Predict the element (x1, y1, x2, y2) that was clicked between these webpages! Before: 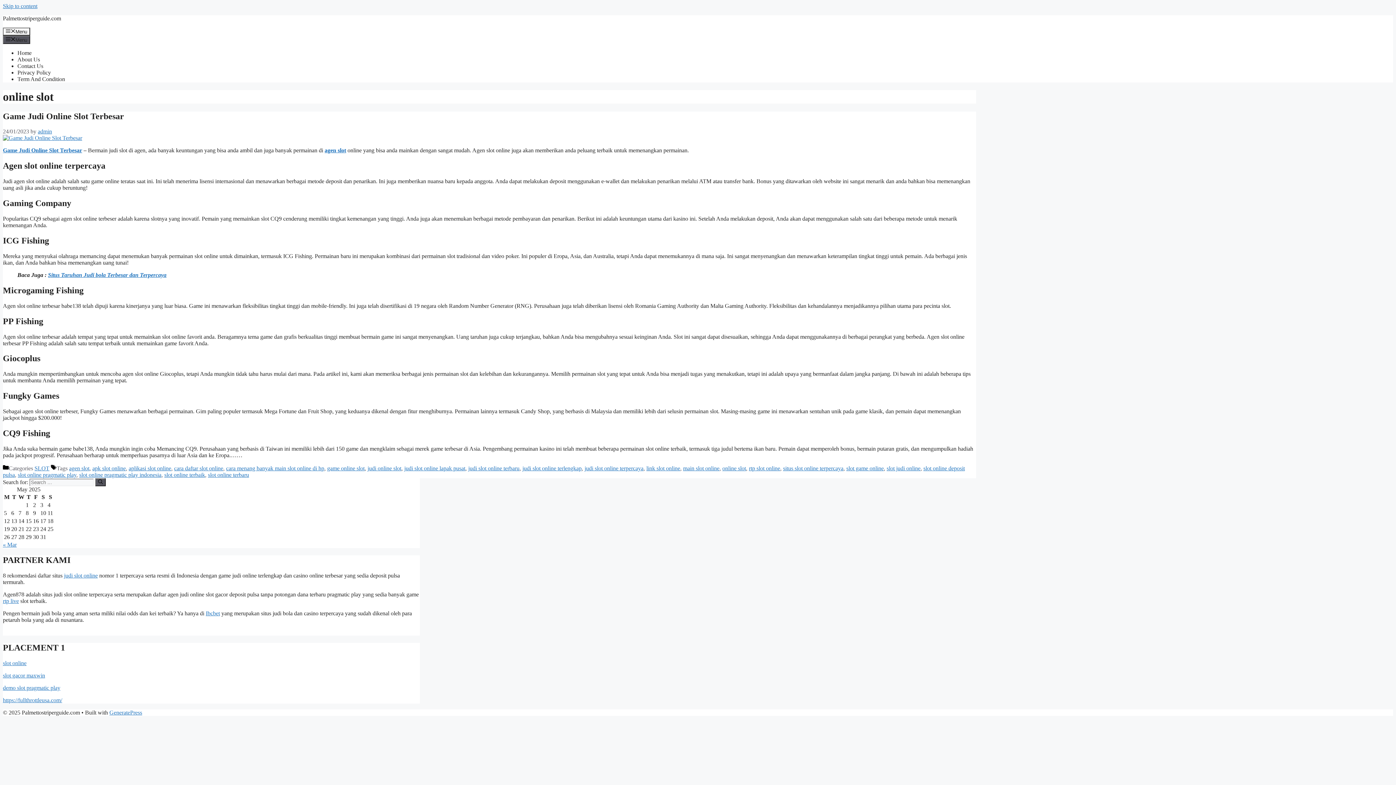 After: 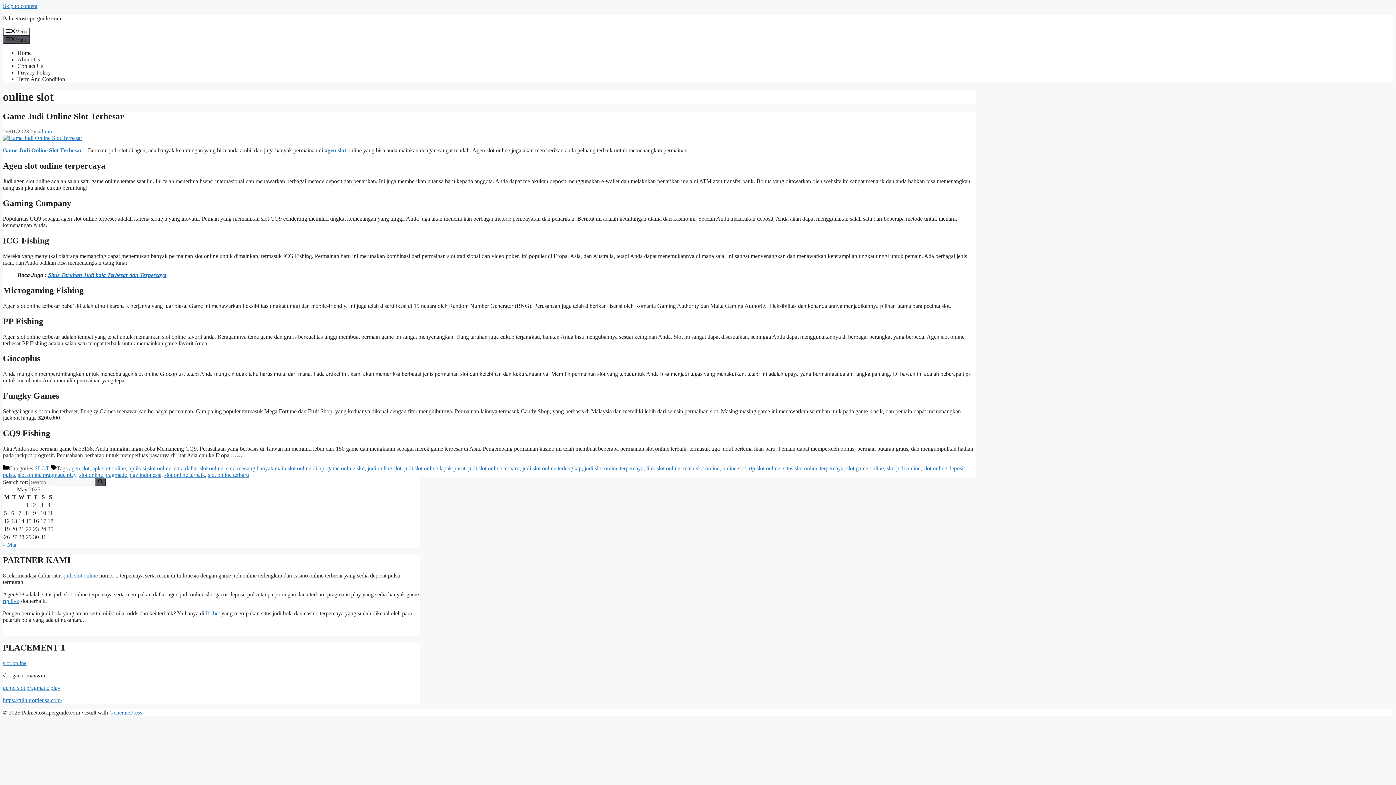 Action: label: slot gacor maxwin bbox: (2, 672, 45, 678)